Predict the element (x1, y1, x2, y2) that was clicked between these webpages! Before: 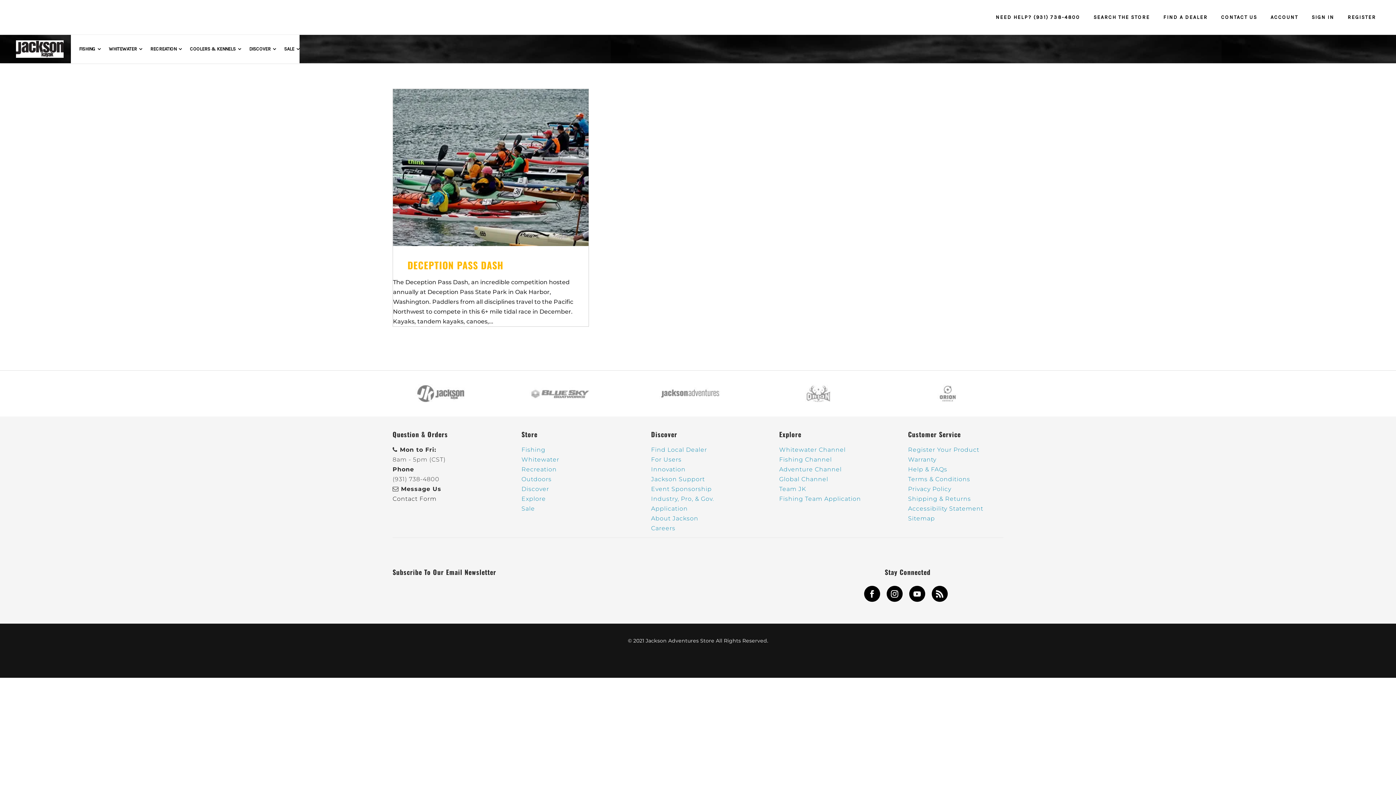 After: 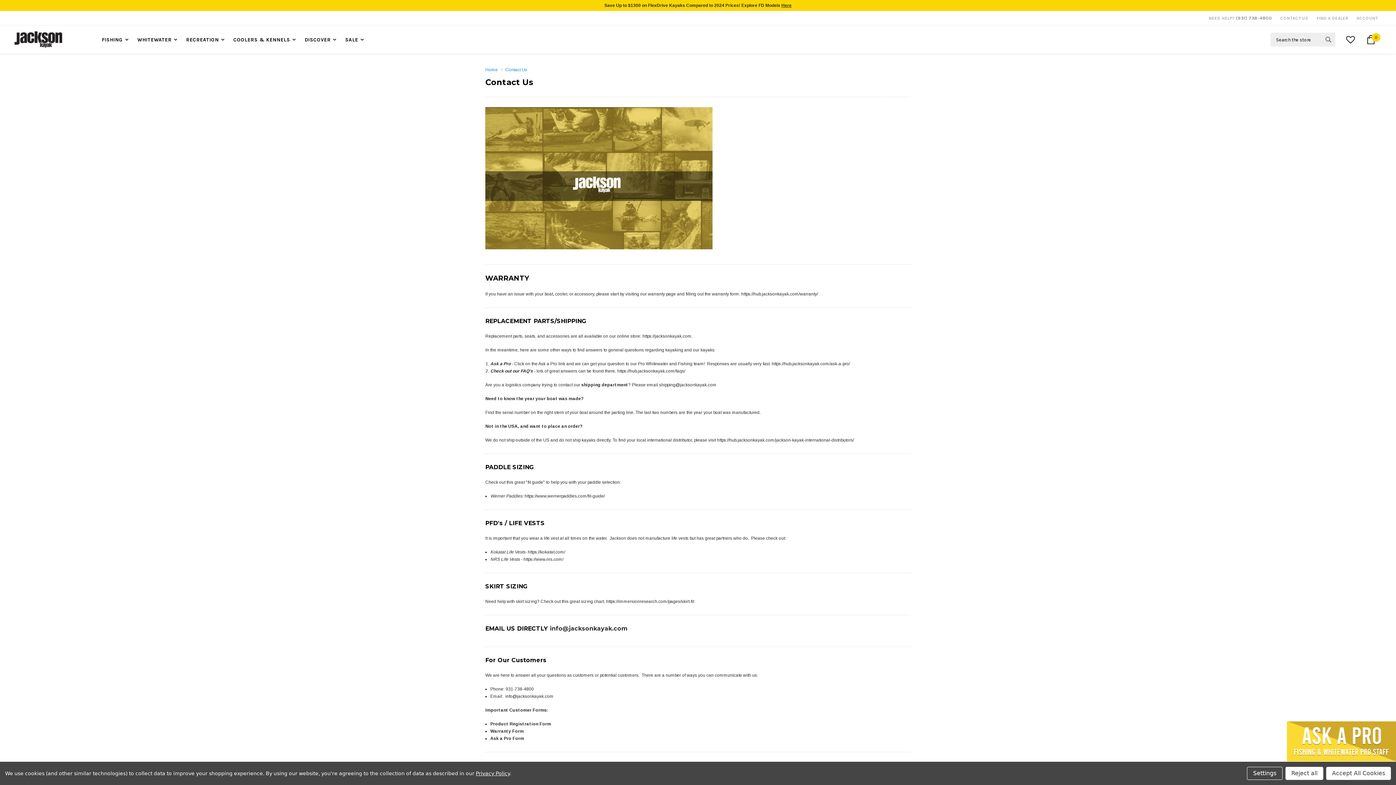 Action: bbox: (1213, 10, 1262, 23) label: CONTACT US